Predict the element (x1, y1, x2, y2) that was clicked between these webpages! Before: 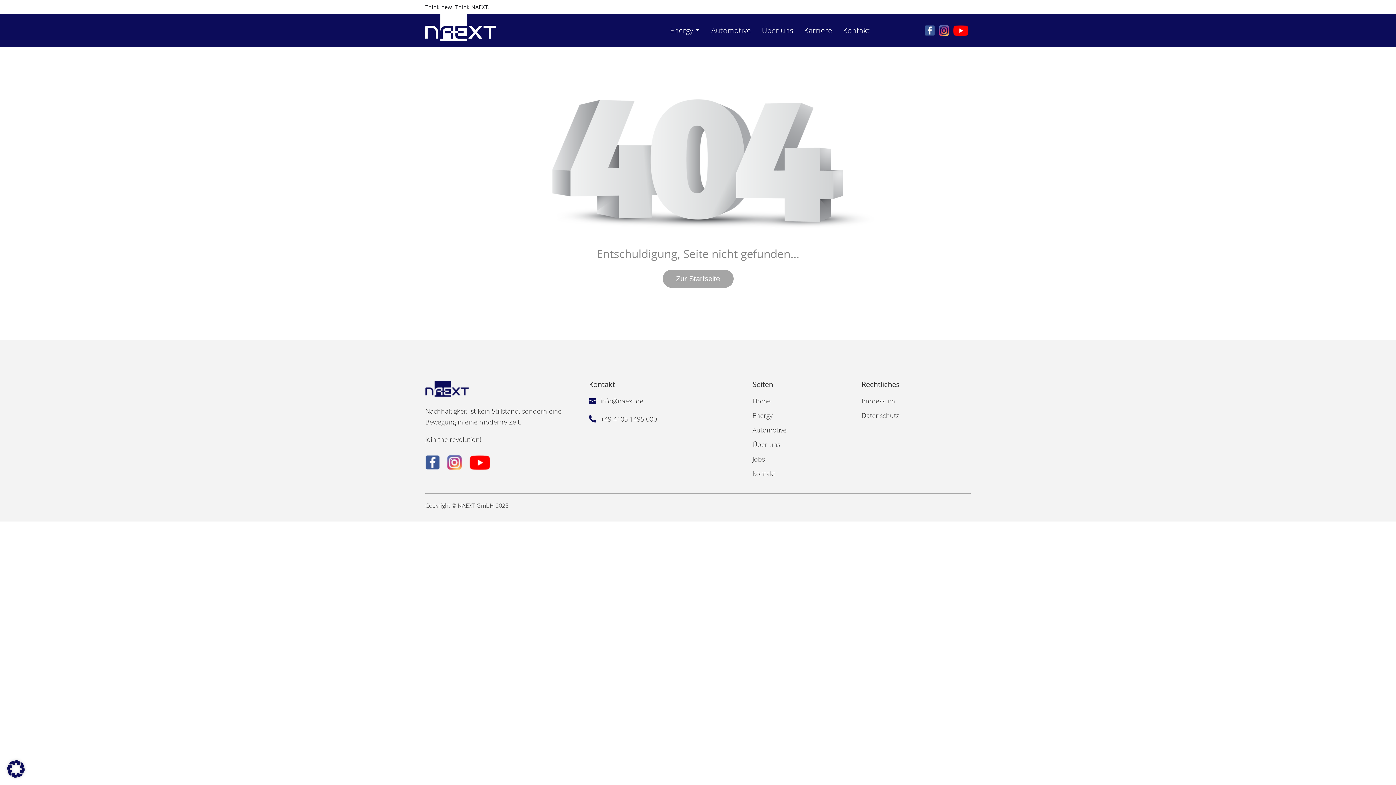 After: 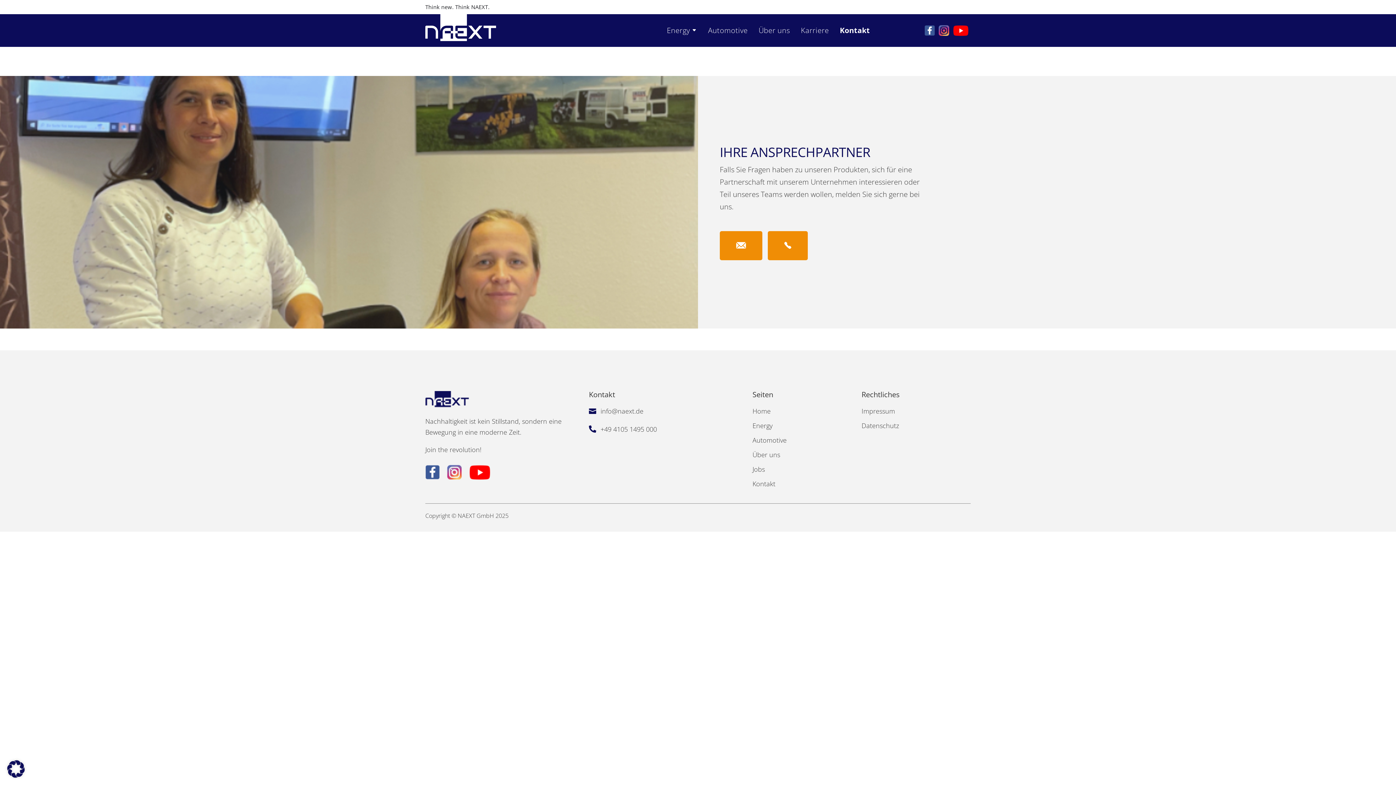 Action: label: Kontakt bbox: (843, 27, 870, 35)